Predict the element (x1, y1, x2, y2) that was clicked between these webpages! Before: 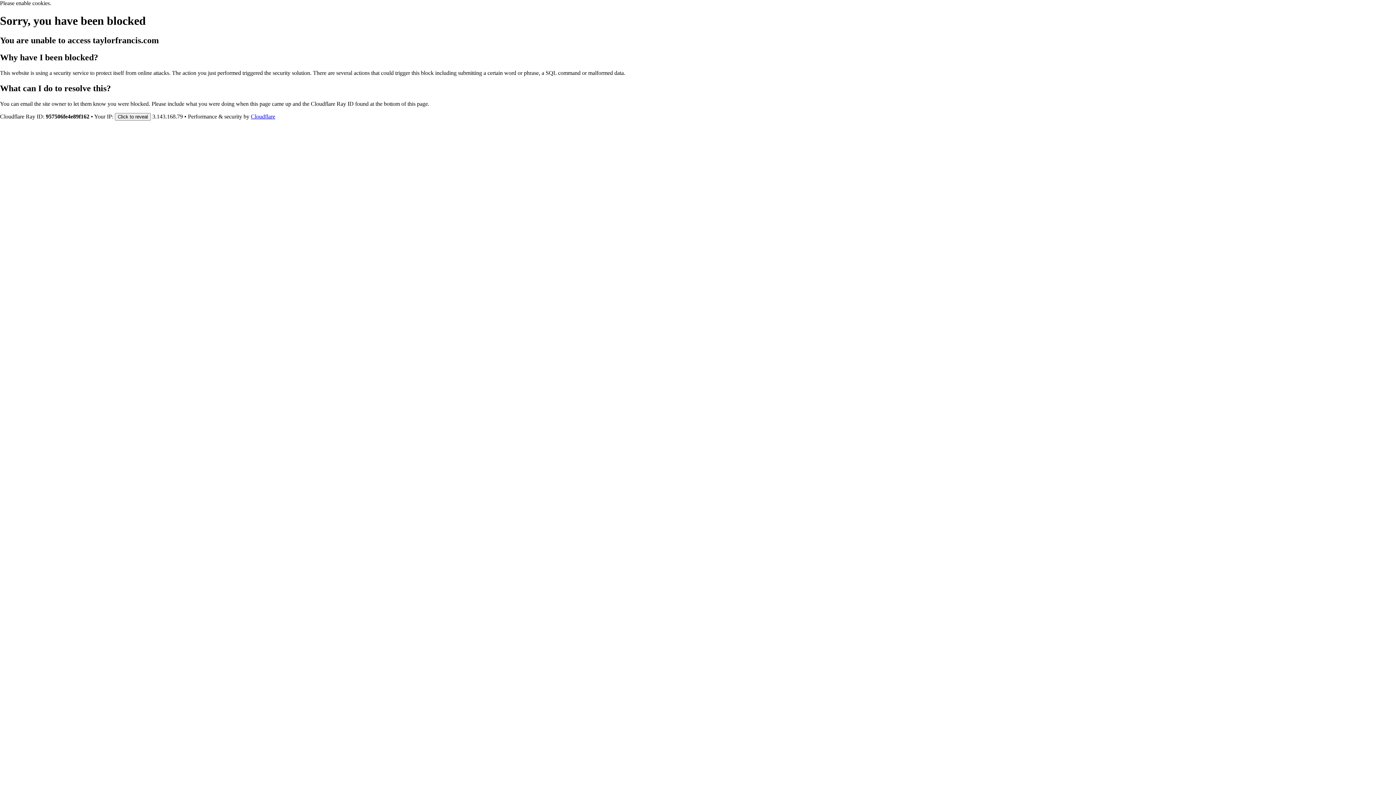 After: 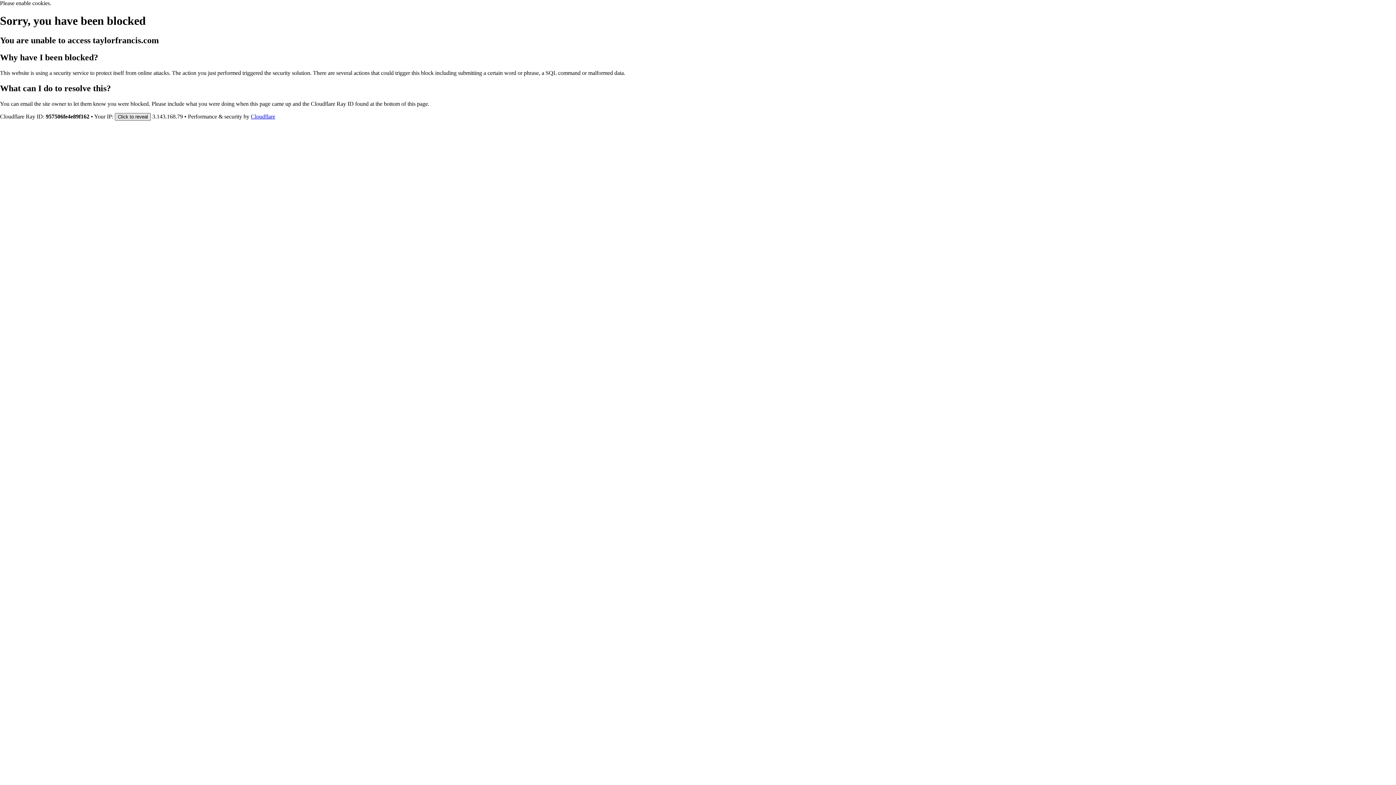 Action: label: Click to reveal bbox: (114, 112, 150, 120)